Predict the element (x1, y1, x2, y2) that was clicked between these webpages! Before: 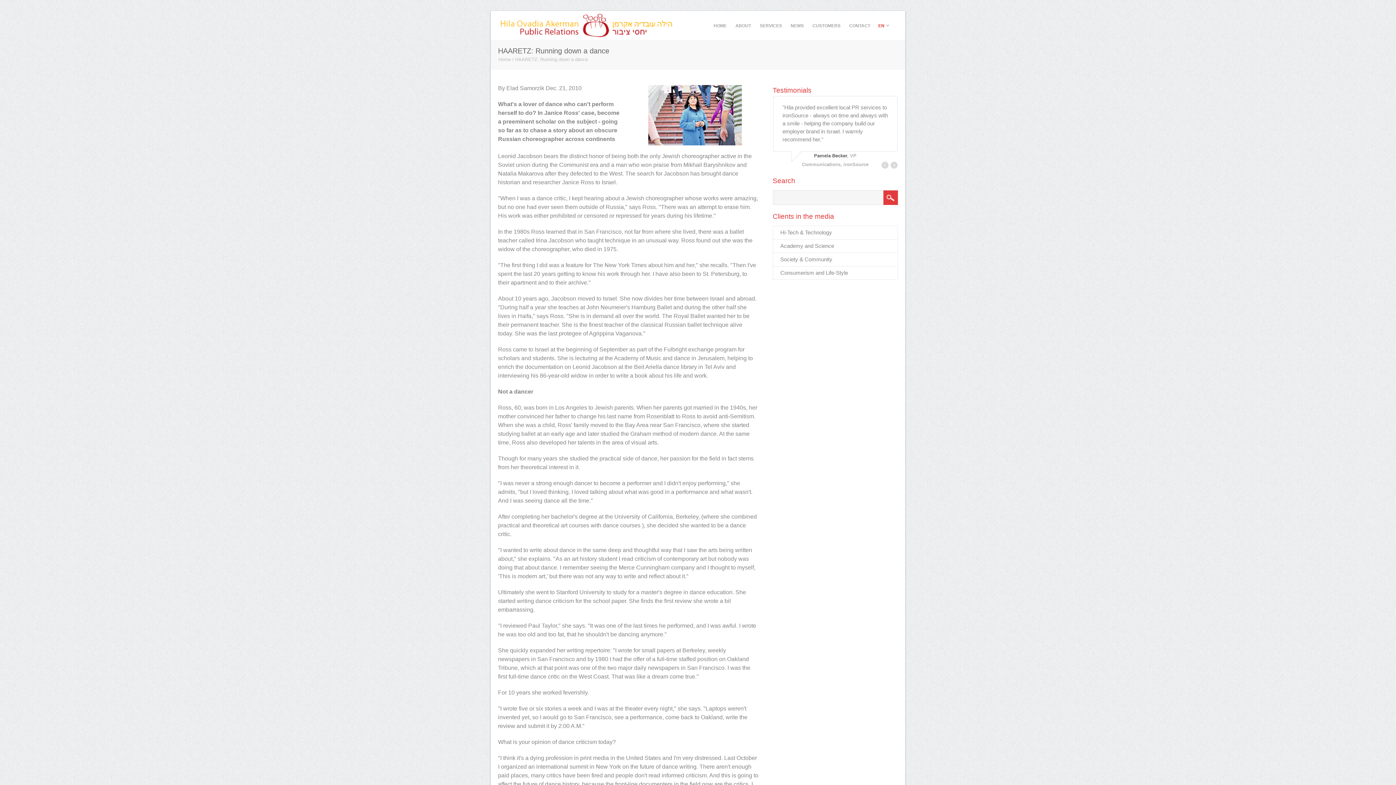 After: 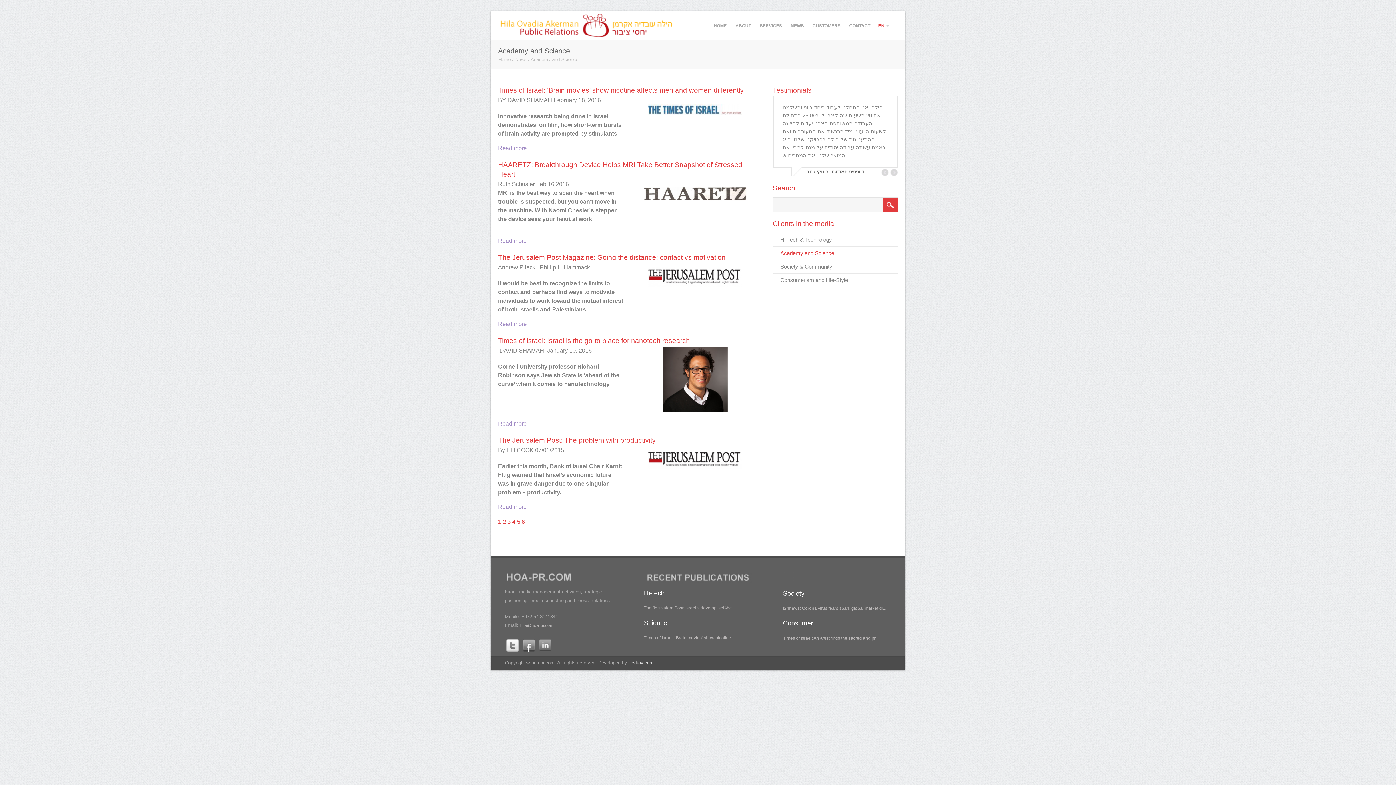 Action: label: Academy and Science bbox: (780, 250, 834, 256)